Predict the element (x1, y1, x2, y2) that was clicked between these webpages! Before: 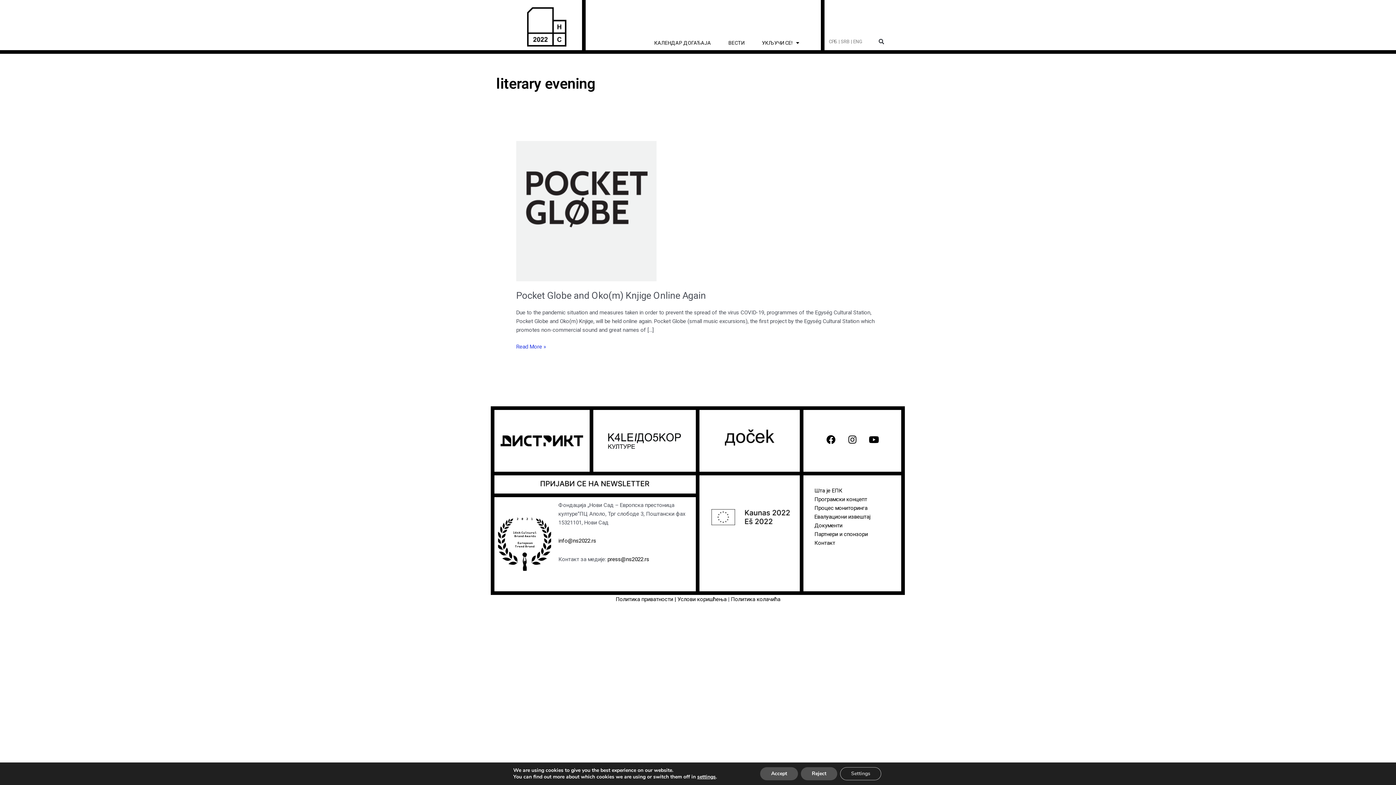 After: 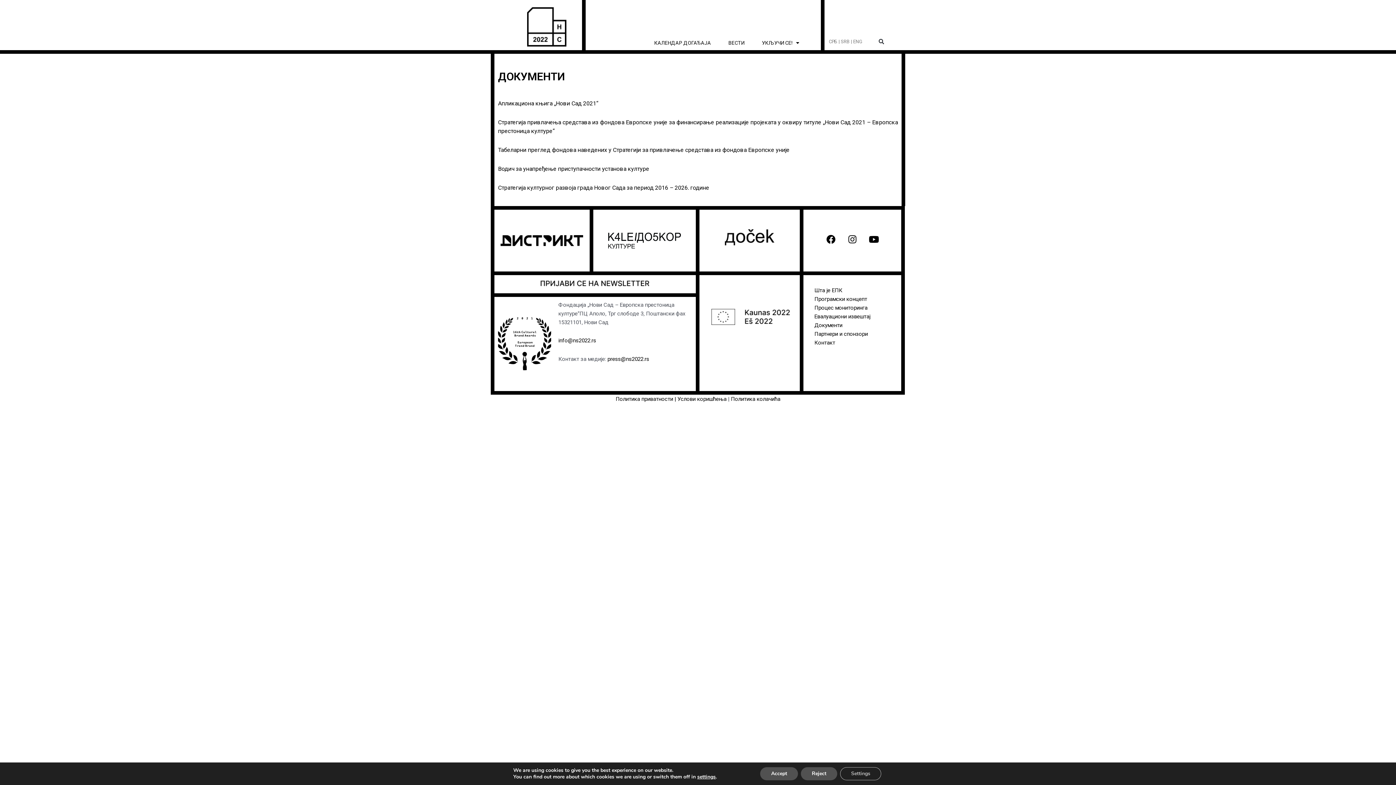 Action: bbox: (814, 522, 842, 529) label: Документи